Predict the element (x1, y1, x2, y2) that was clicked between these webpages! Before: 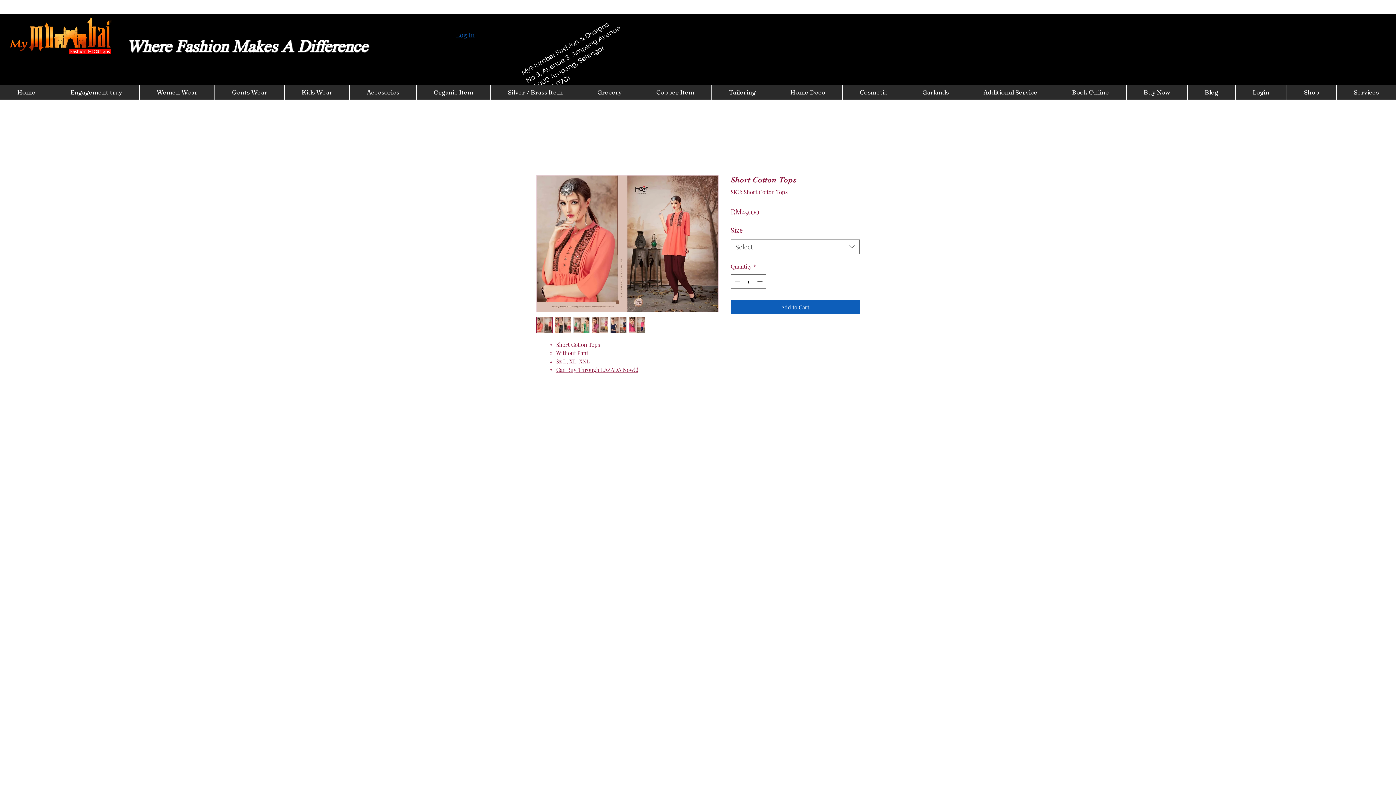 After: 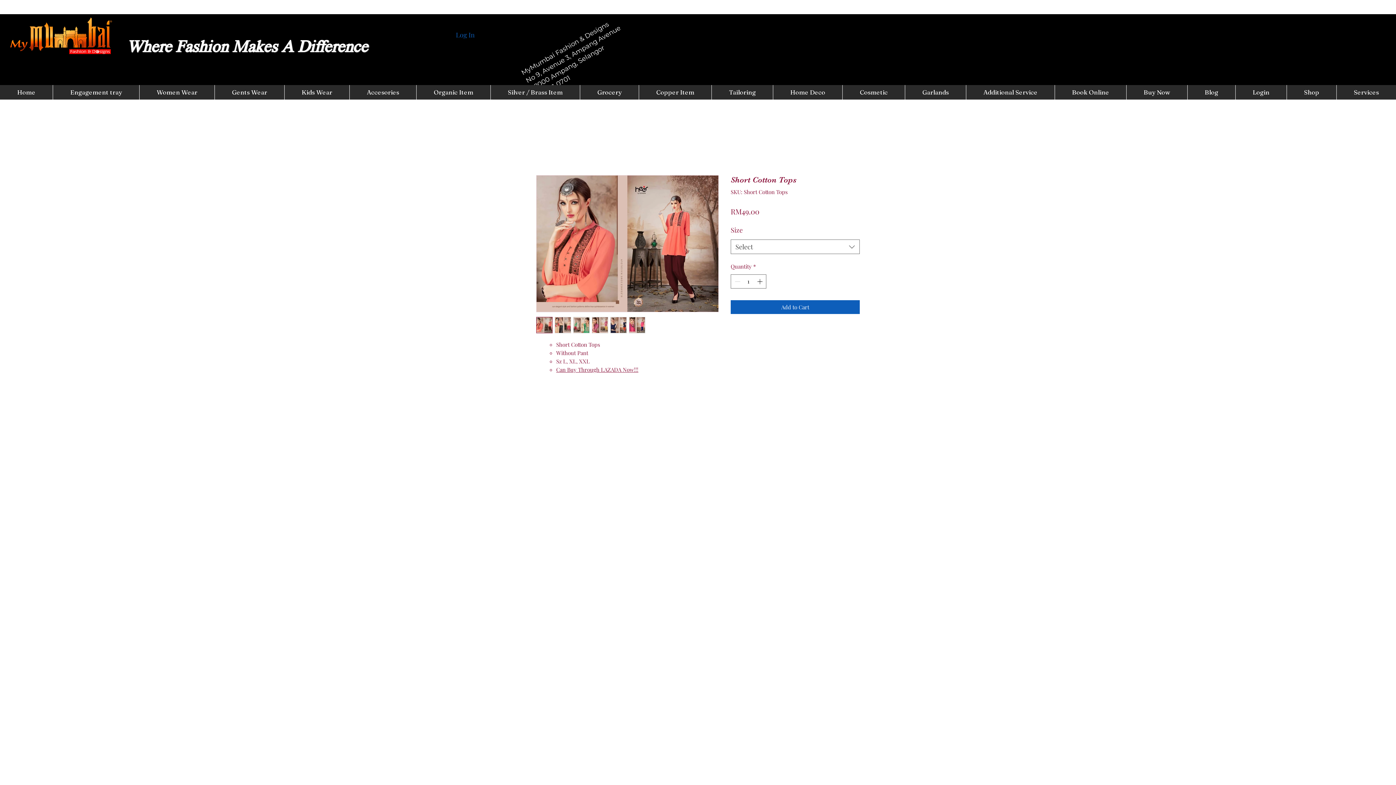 Action: bbox: (536, 317, 552, 333)